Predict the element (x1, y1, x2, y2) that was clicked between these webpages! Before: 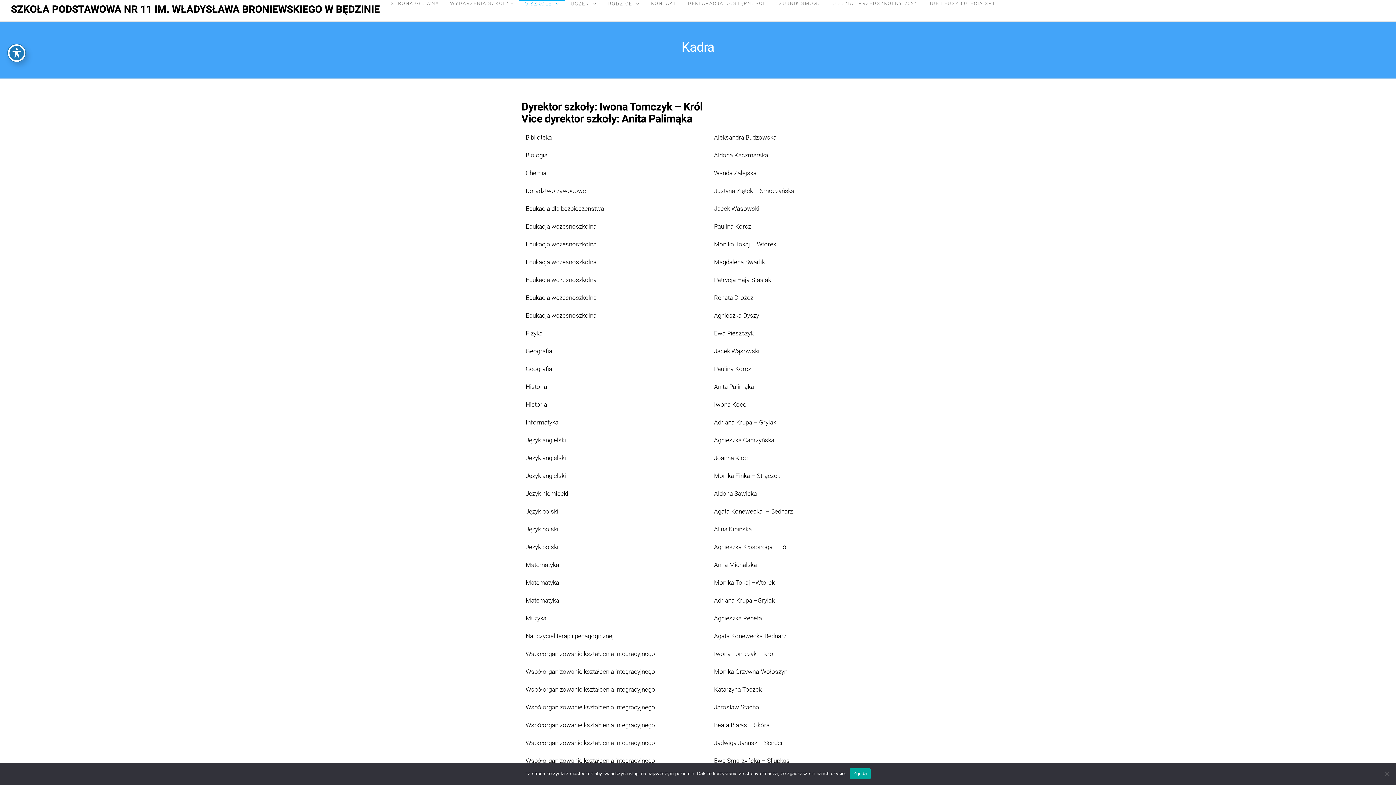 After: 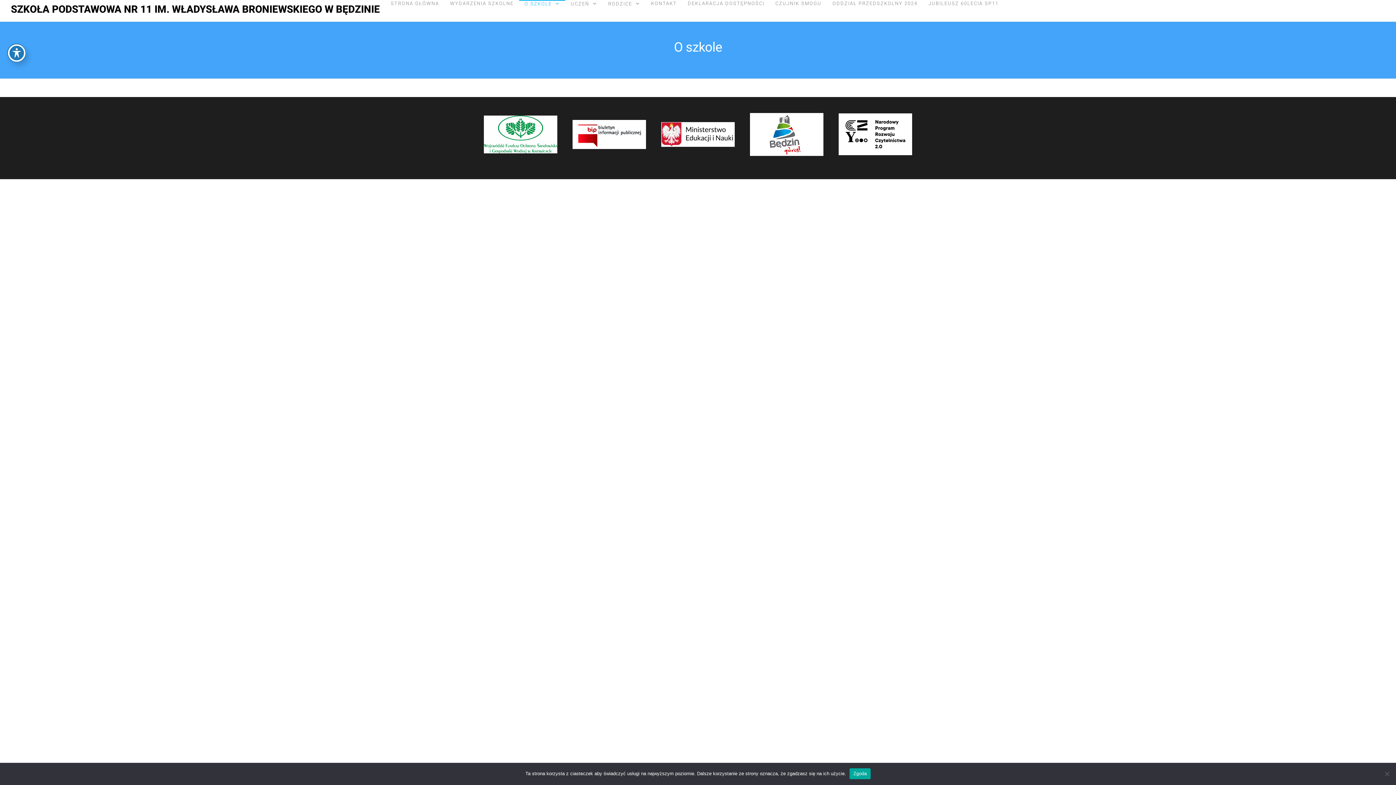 Action: label: O SZKOLE bbox: (519, 0, 565, 18)